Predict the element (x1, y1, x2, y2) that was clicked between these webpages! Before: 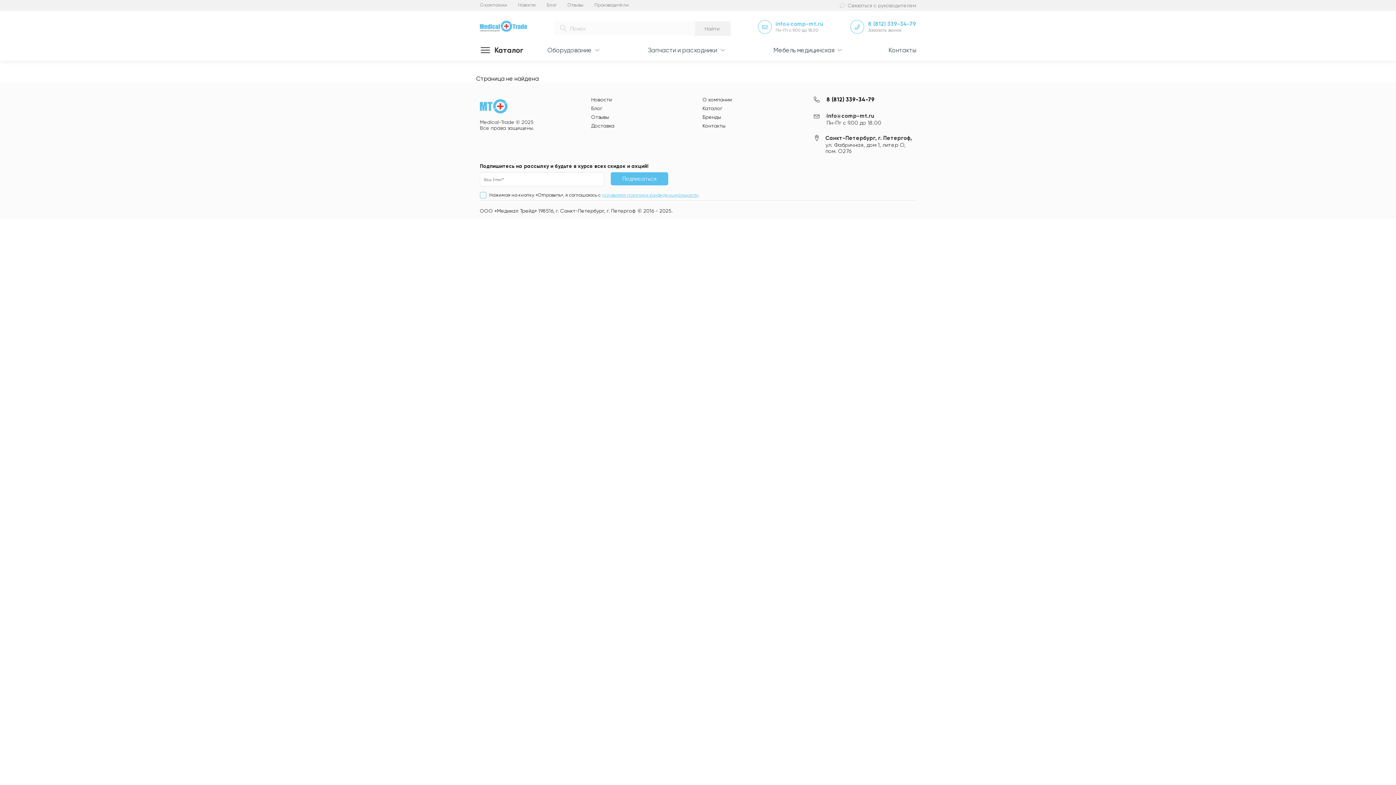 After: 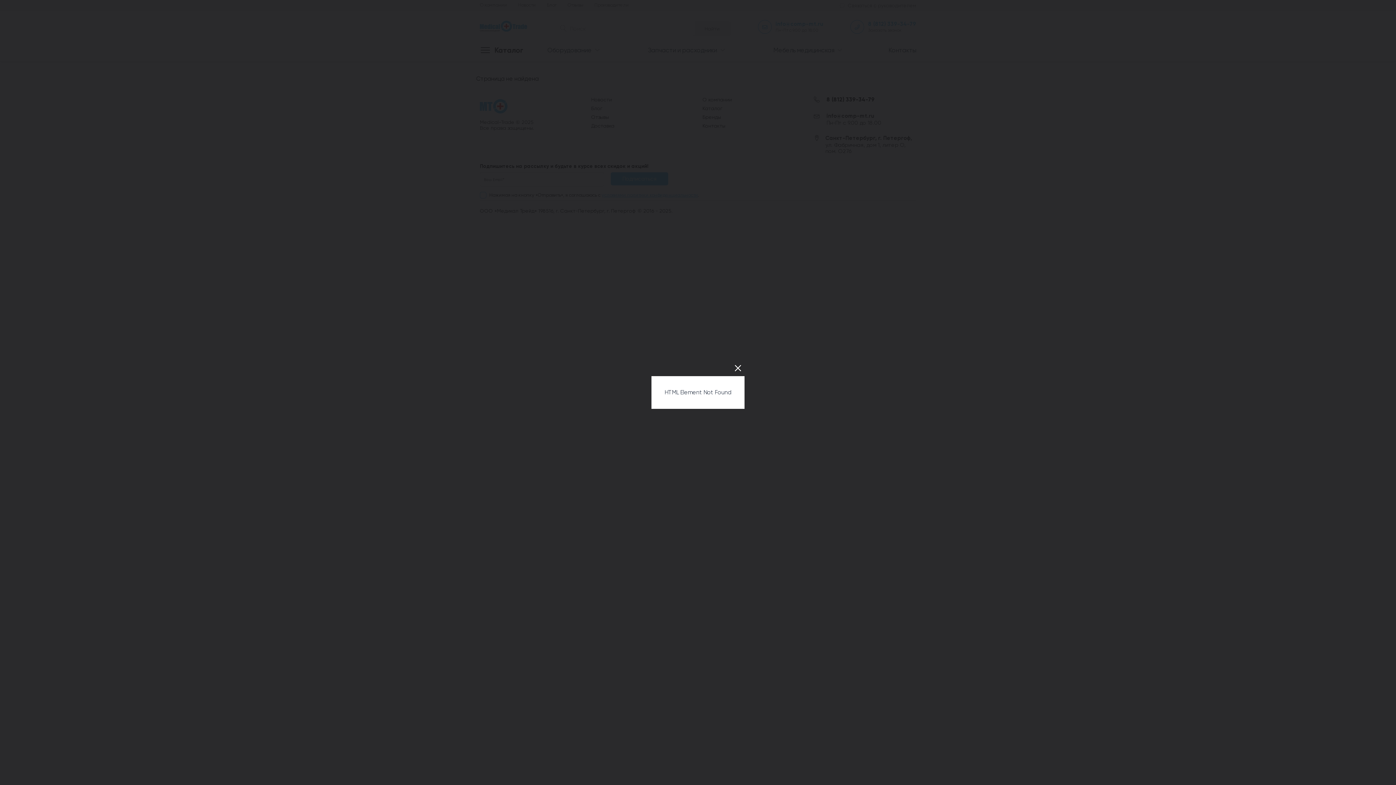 Action: bbox: (868, 27, 916, 33) label: Заказать звонок